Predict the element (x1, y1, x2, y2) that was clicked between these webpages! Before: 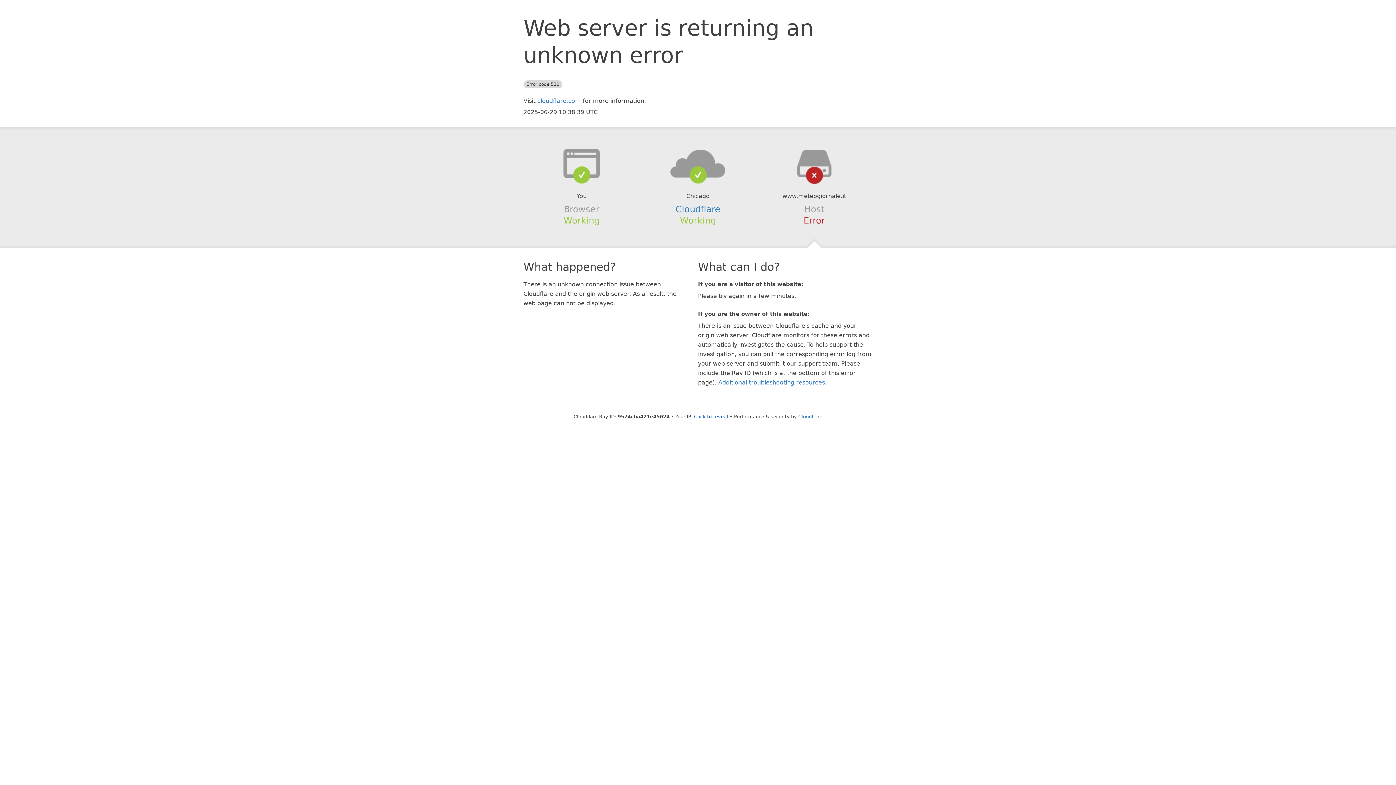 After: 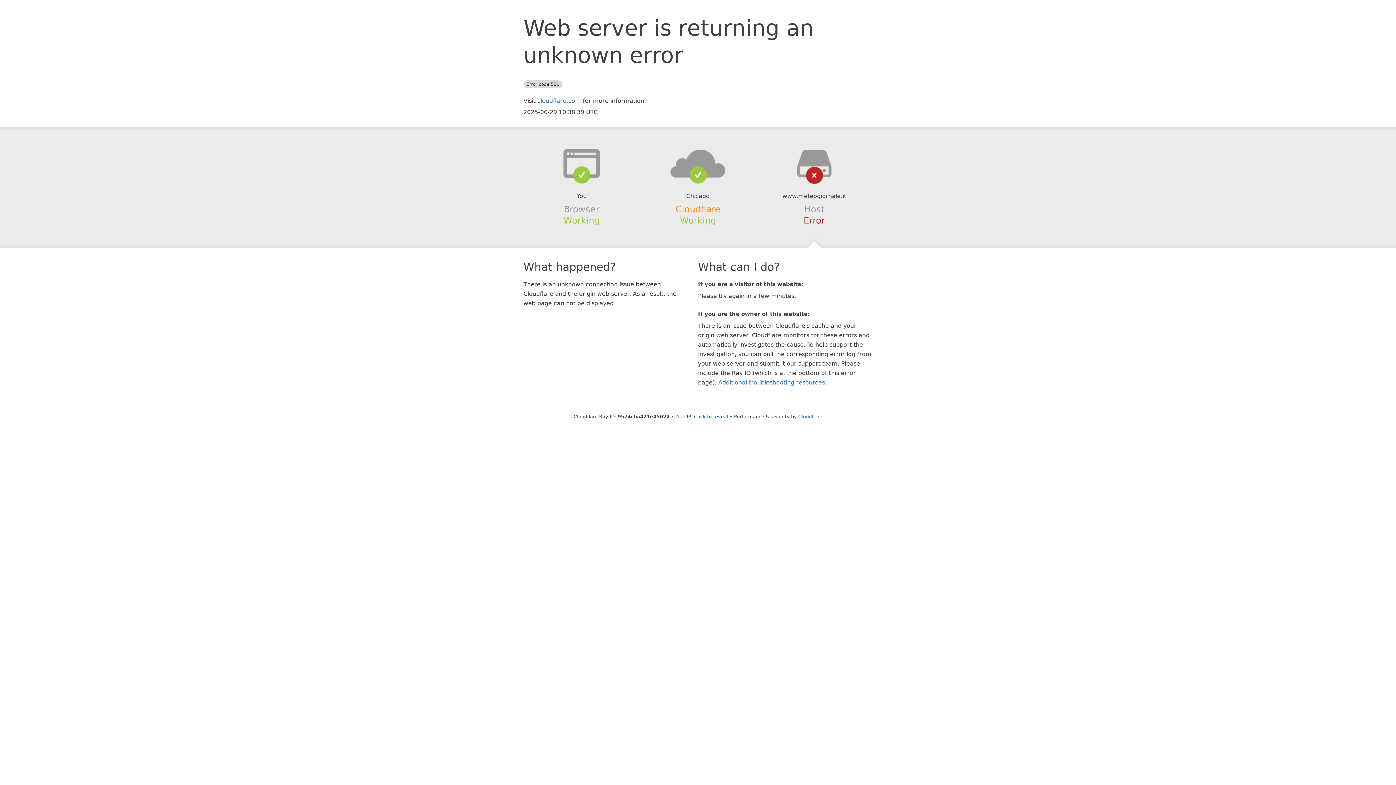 Action: bbox: (675, 204, 720, 214) label: Cloudflare